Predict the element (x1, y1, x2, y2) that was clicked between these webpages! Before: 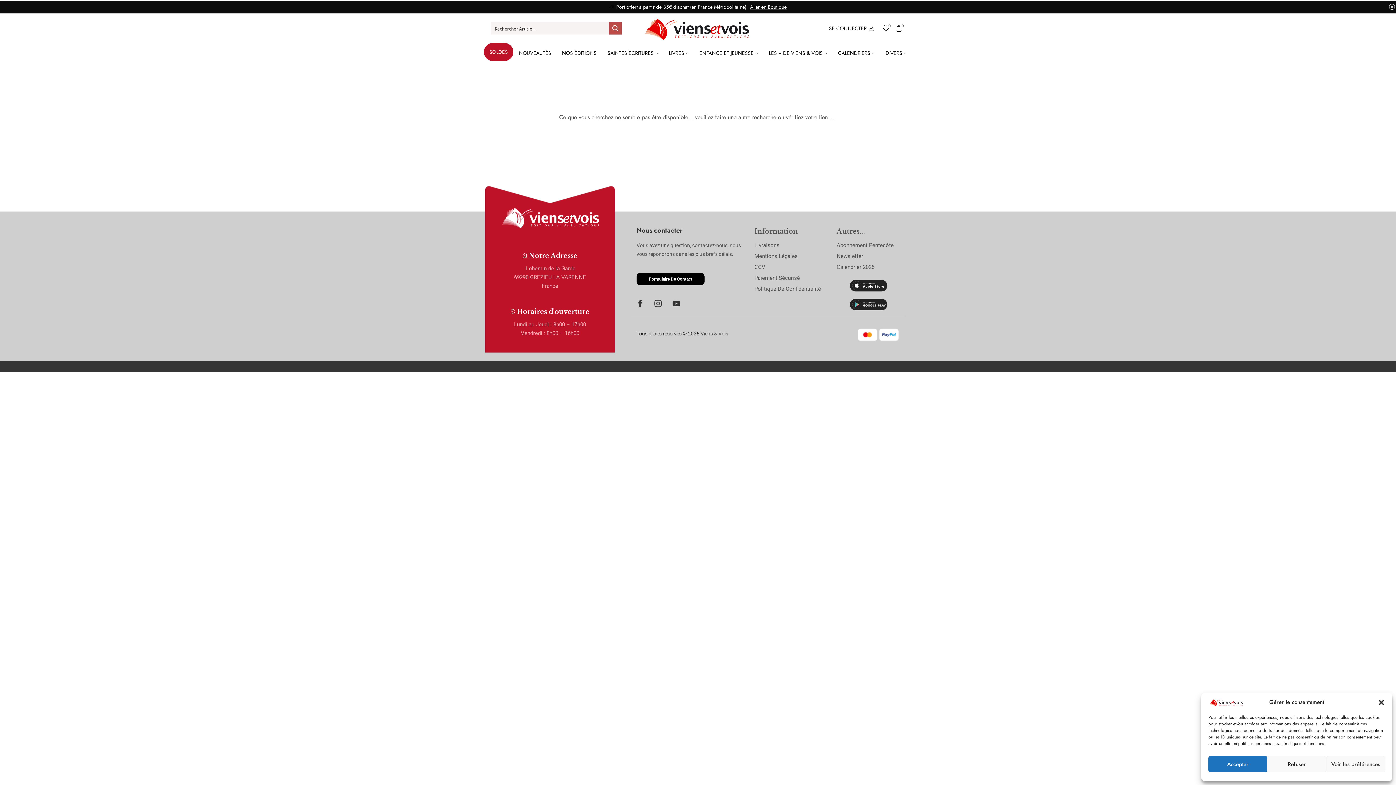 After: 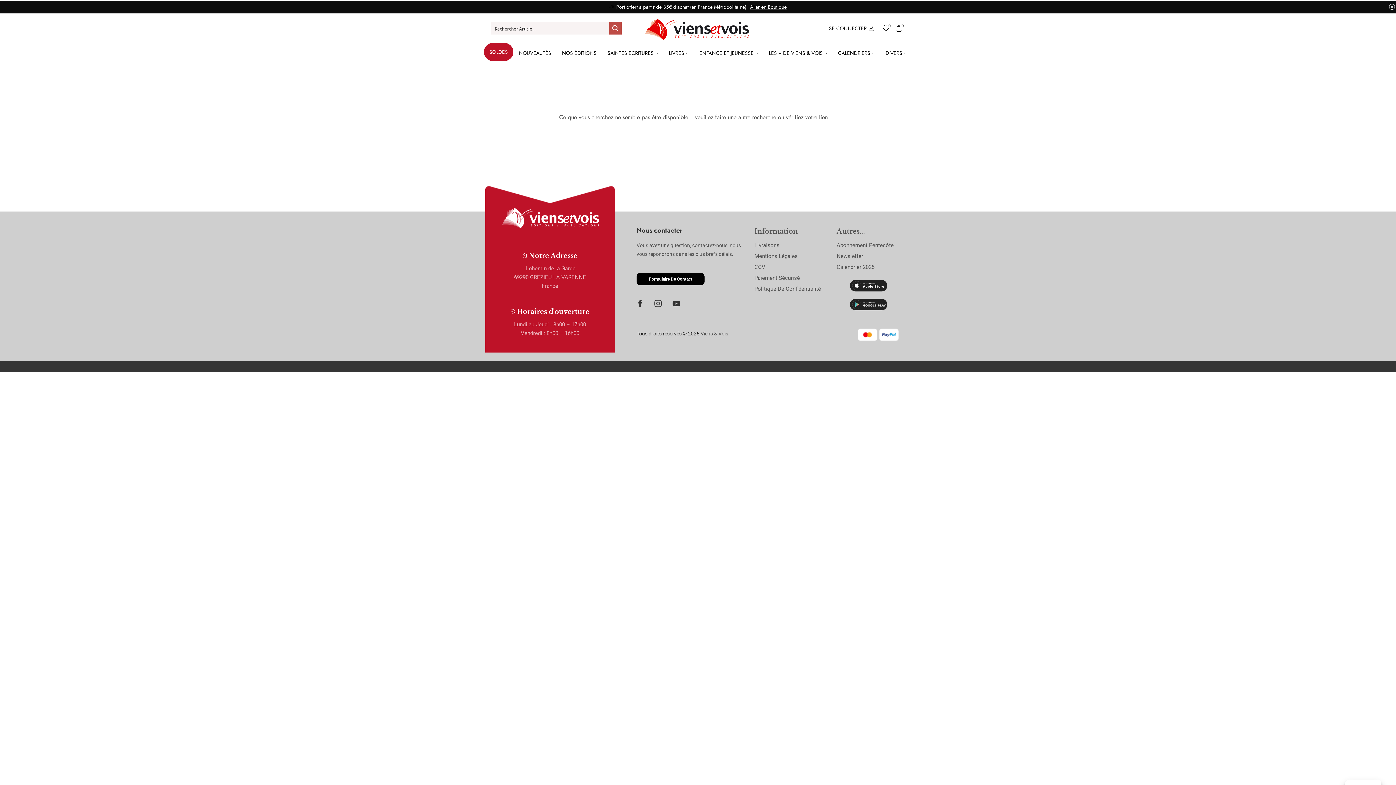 Action: bbox: (1208, 756, 1267, 772) label: Accepter